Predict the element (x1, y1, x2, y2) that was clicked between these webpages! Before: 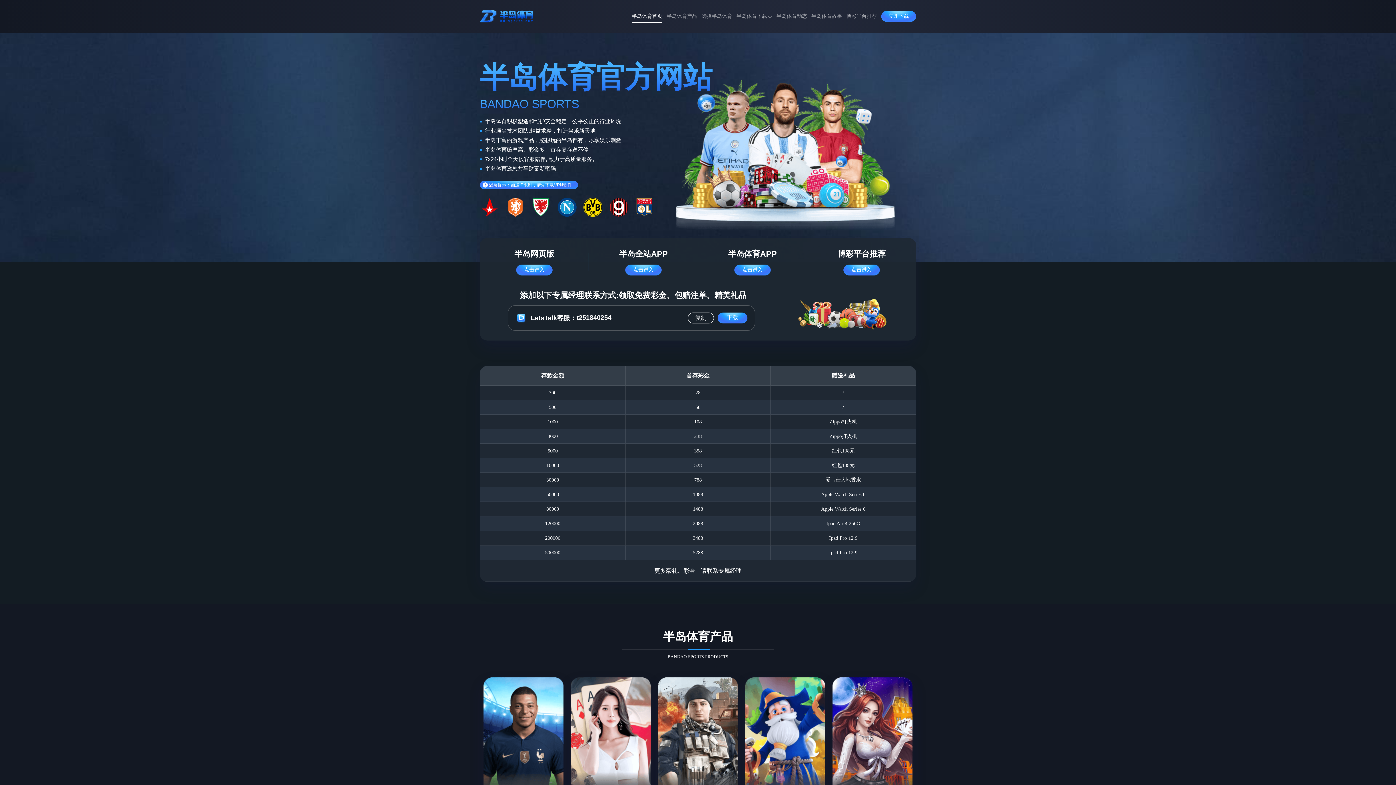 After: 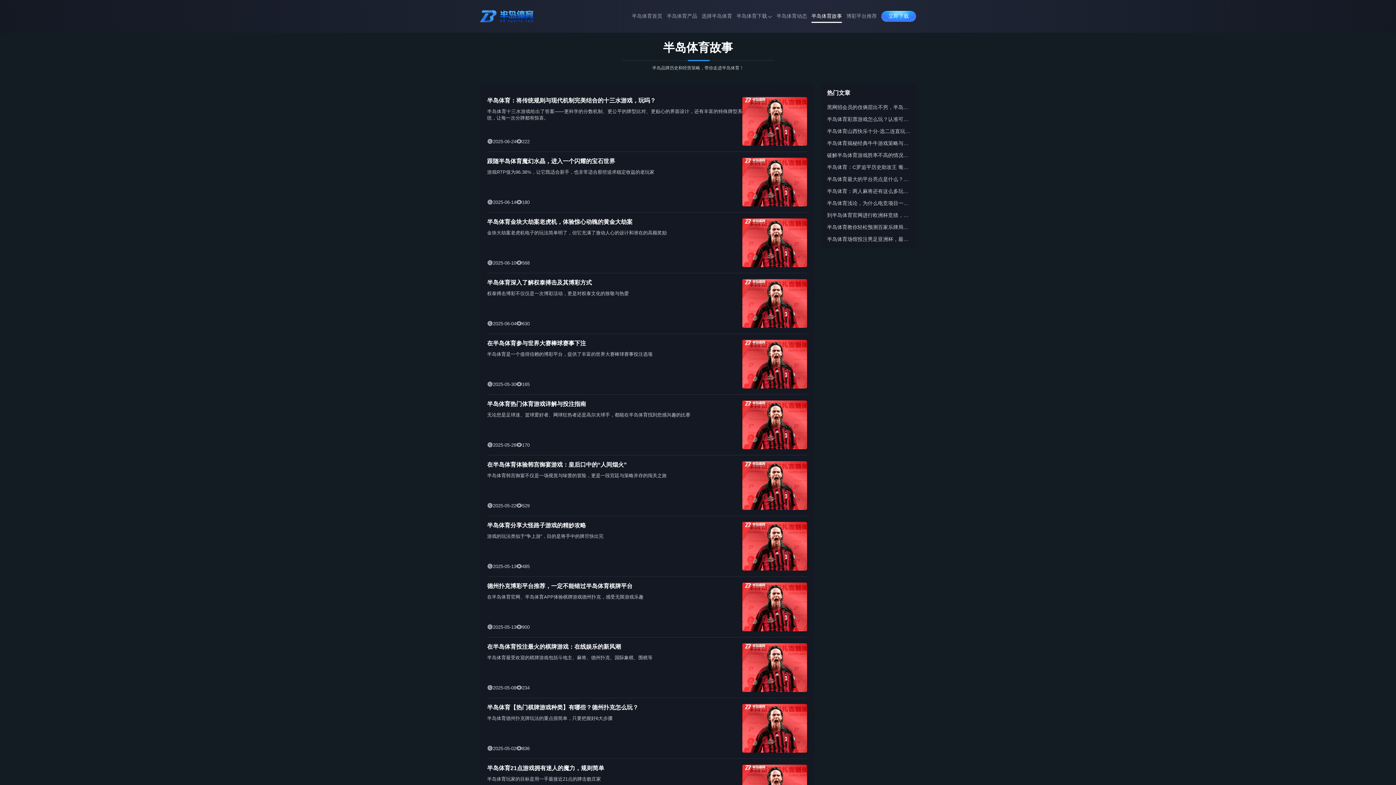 Action: label: 半岛体育故事 bbox: (811, 8, 842, 24)